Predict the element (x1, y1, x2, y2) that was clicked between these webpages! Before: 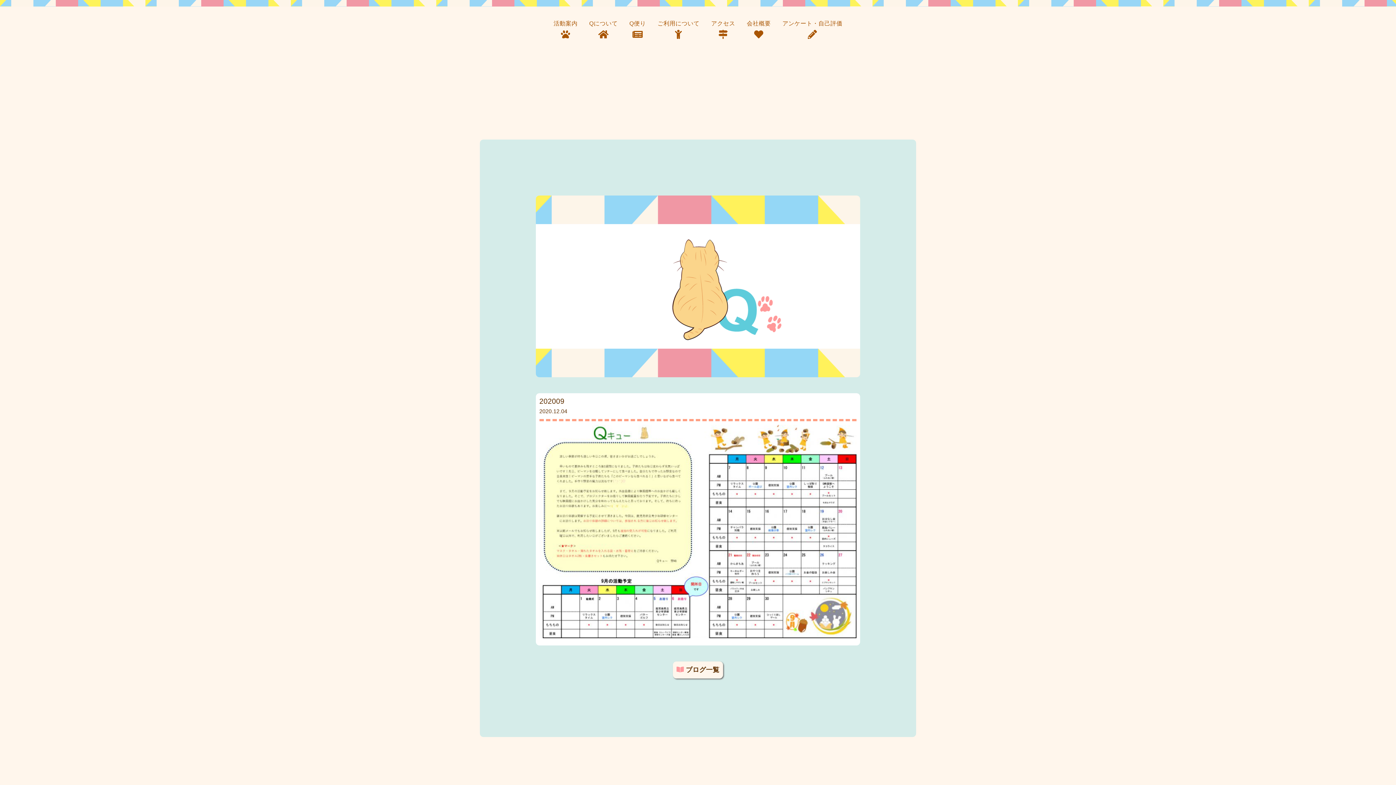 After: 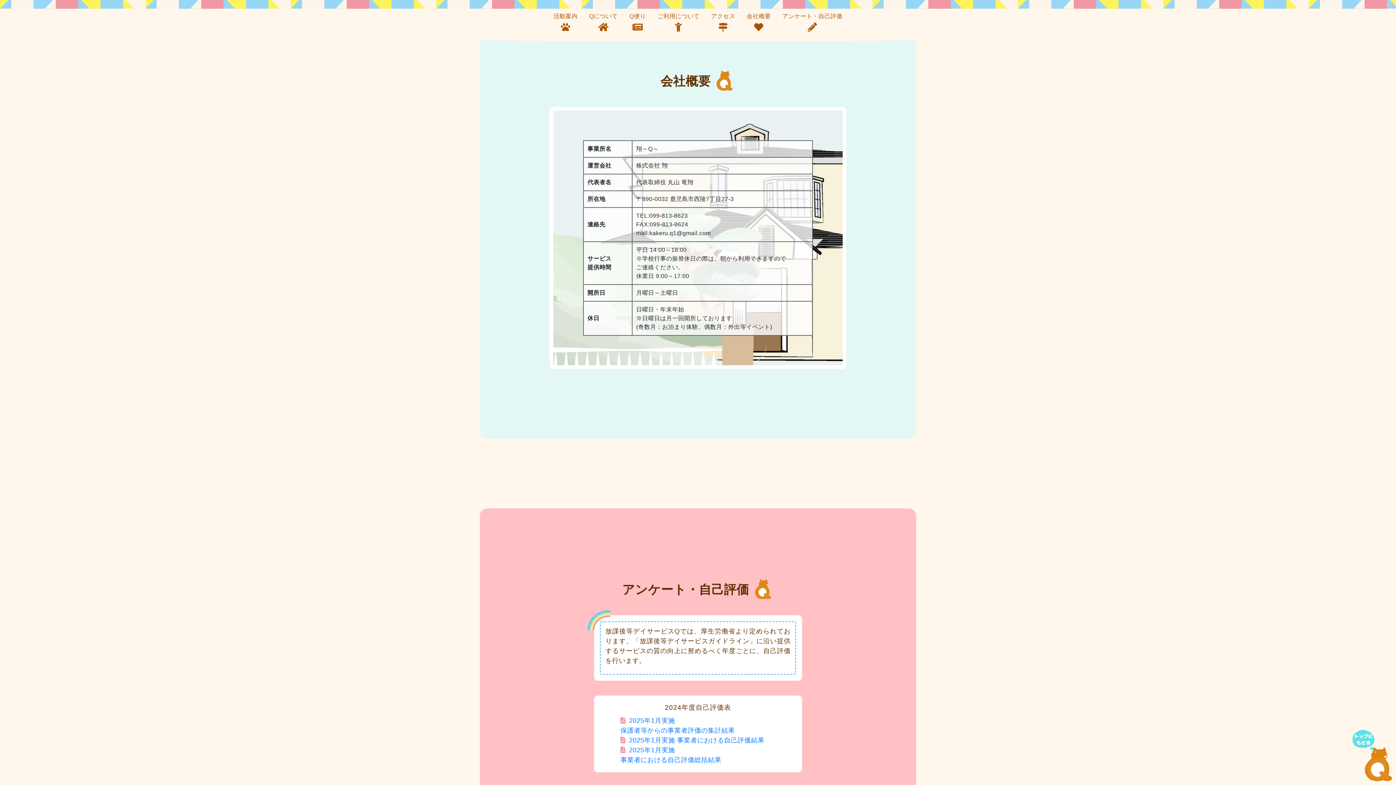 Action: label: 会社概要 bbox: (747, 20, 771, 26)